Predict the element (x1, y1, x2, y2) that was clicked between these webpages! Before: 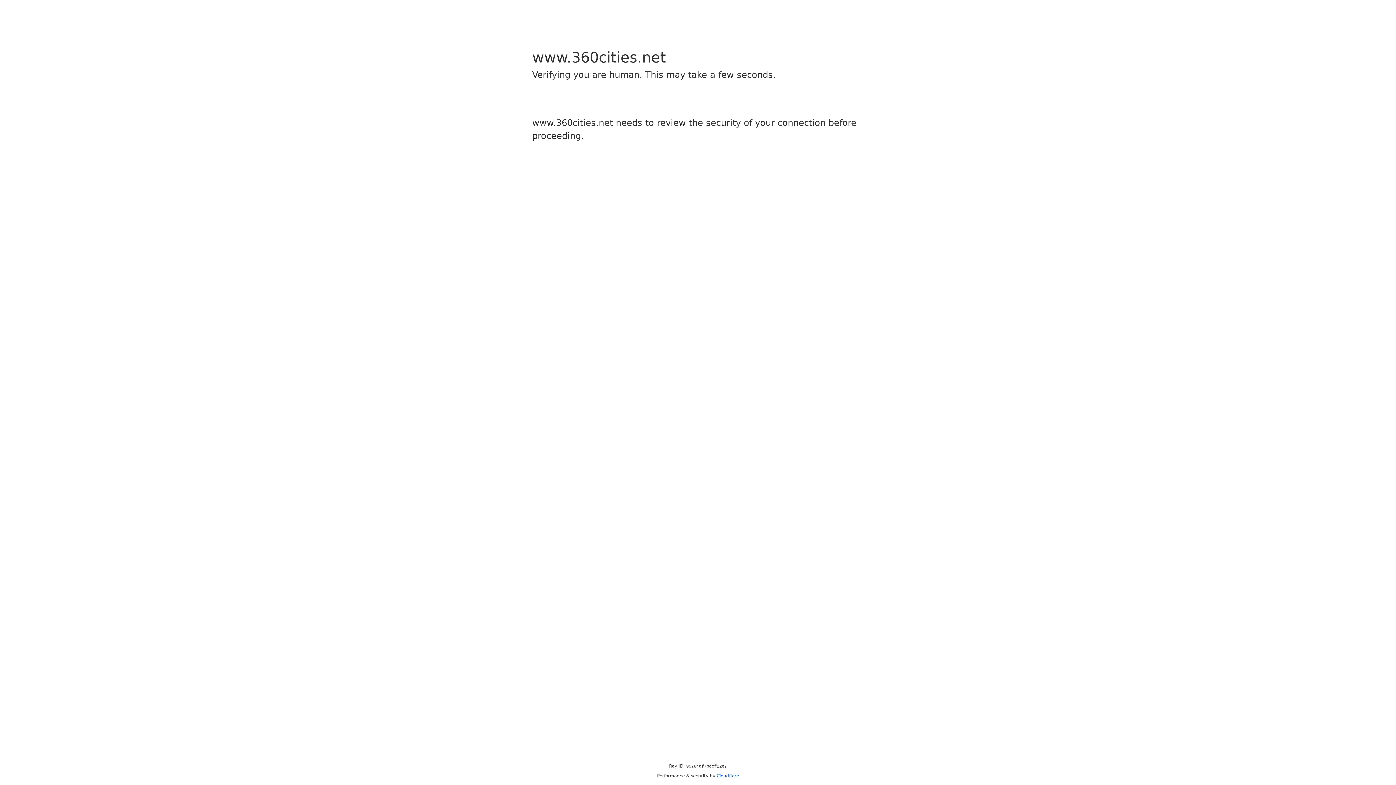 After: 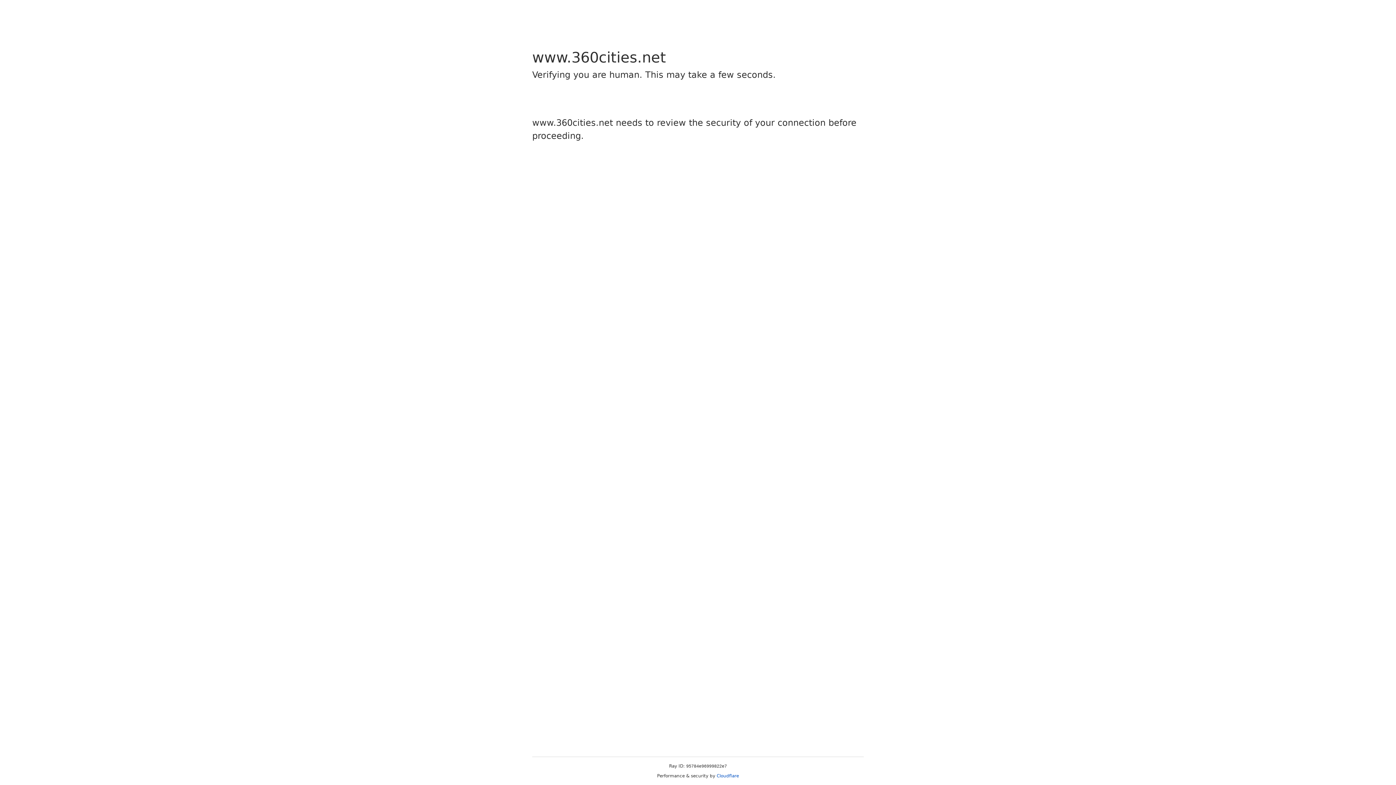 Action: label: Cloudflare bbox: (716, 773, 739, 778)